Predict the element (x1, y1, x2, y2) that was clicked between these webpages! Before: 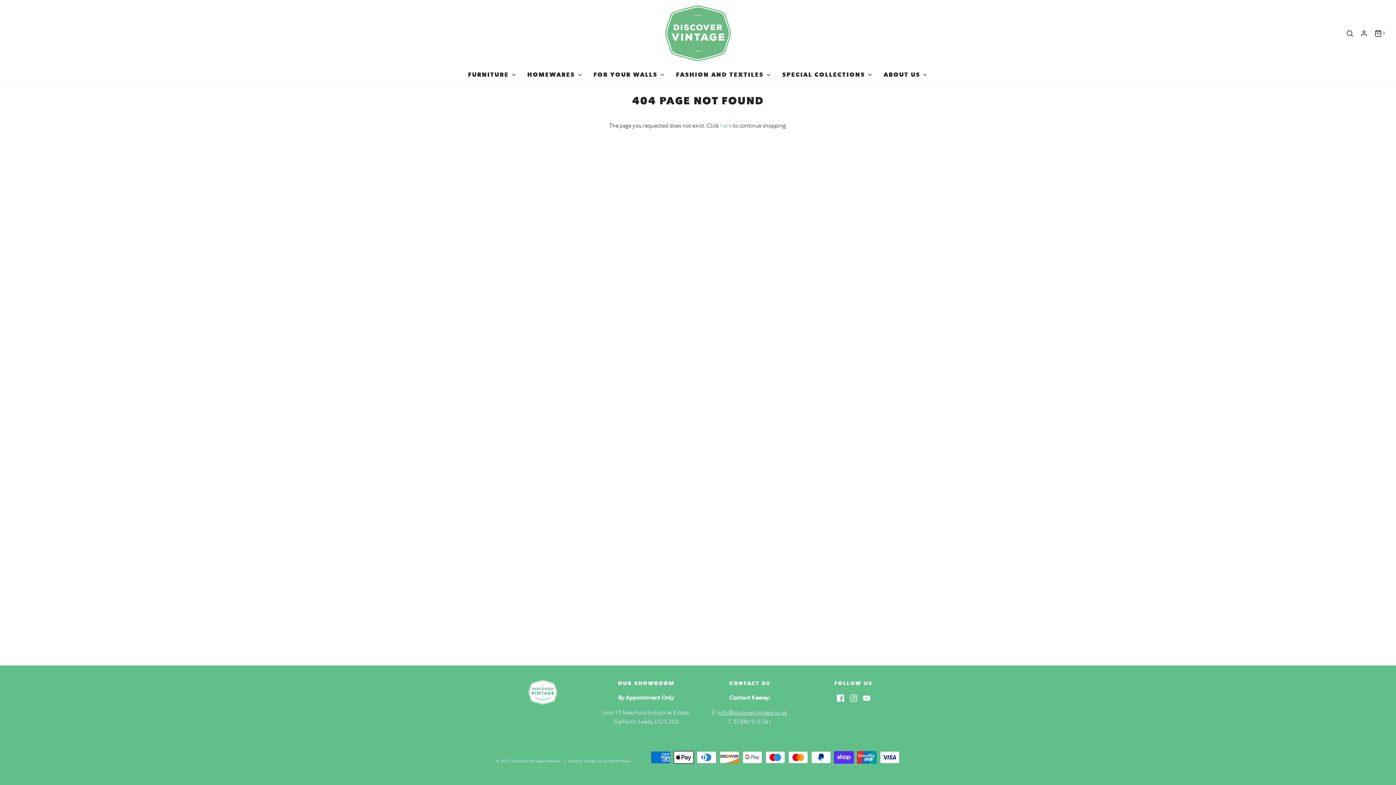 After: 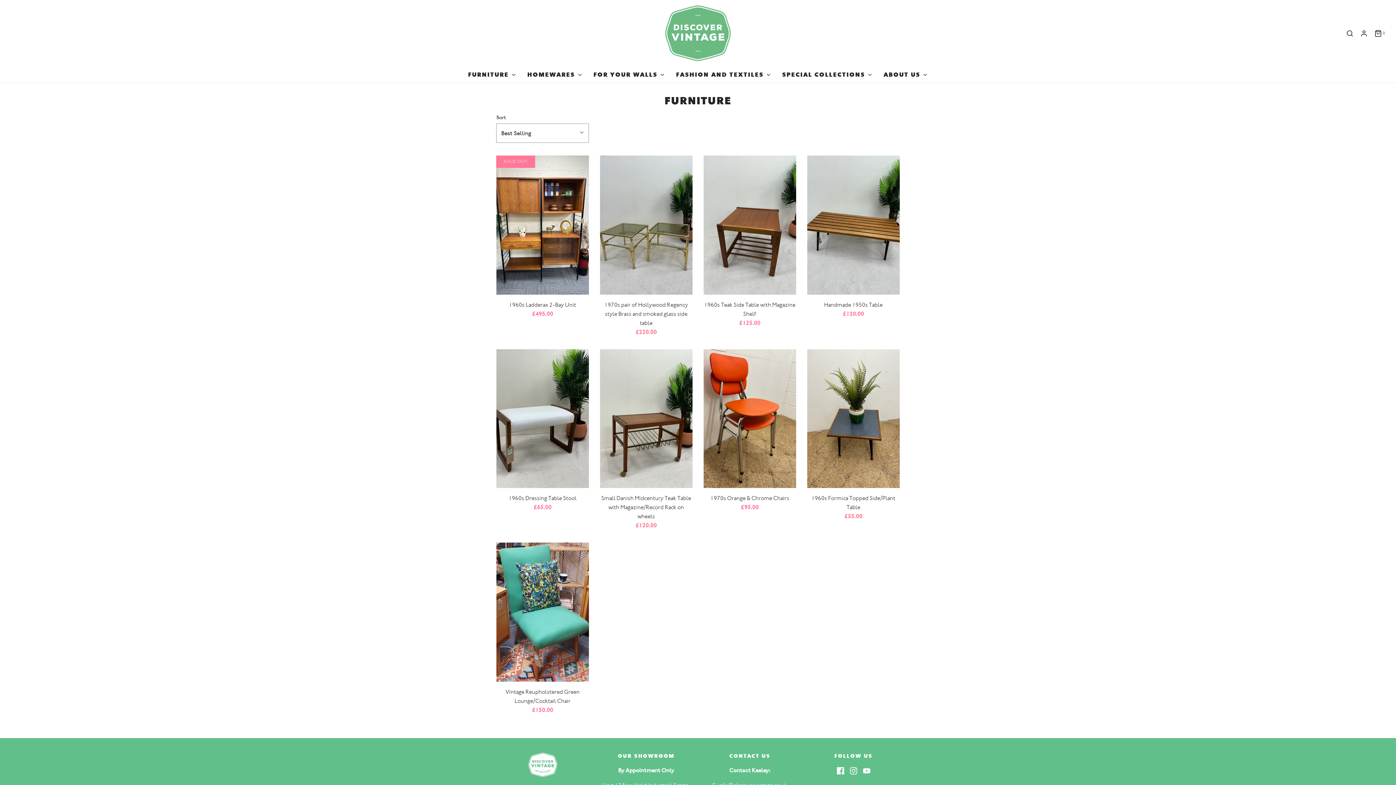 Action: bbox: (468, 66, 516, 82) label: FURNITURE